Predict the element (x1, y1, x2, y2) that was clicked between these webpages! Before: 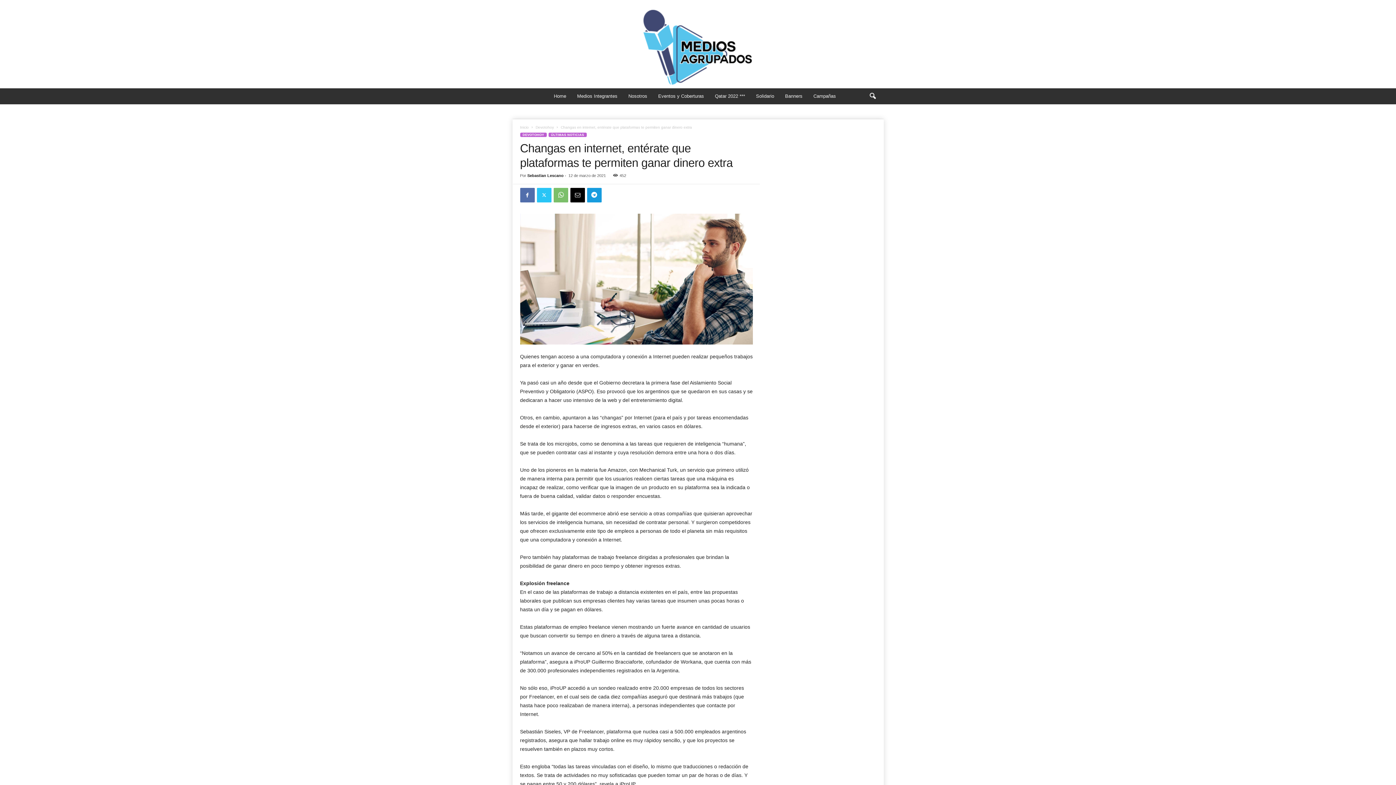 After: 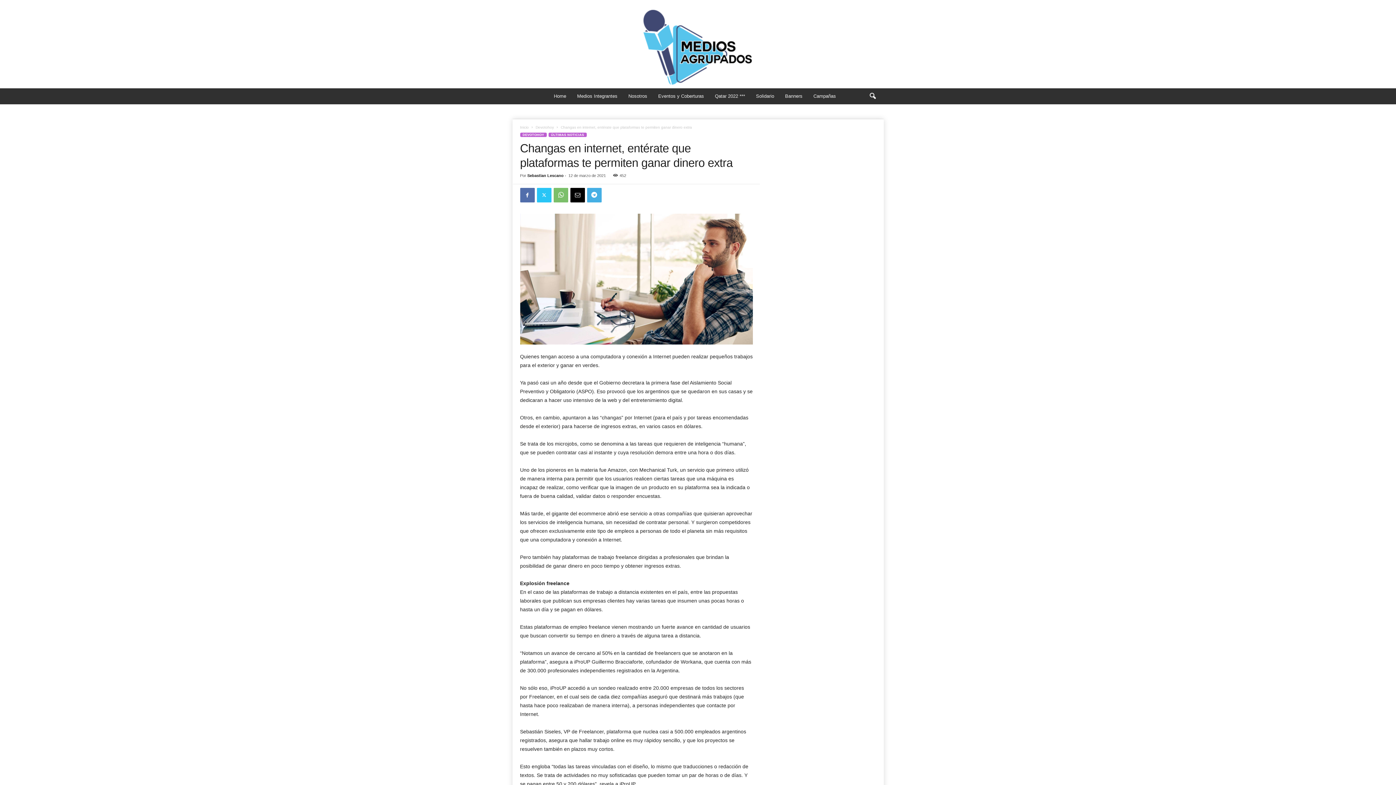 Action: bbox: (587, 188, 601, 202)